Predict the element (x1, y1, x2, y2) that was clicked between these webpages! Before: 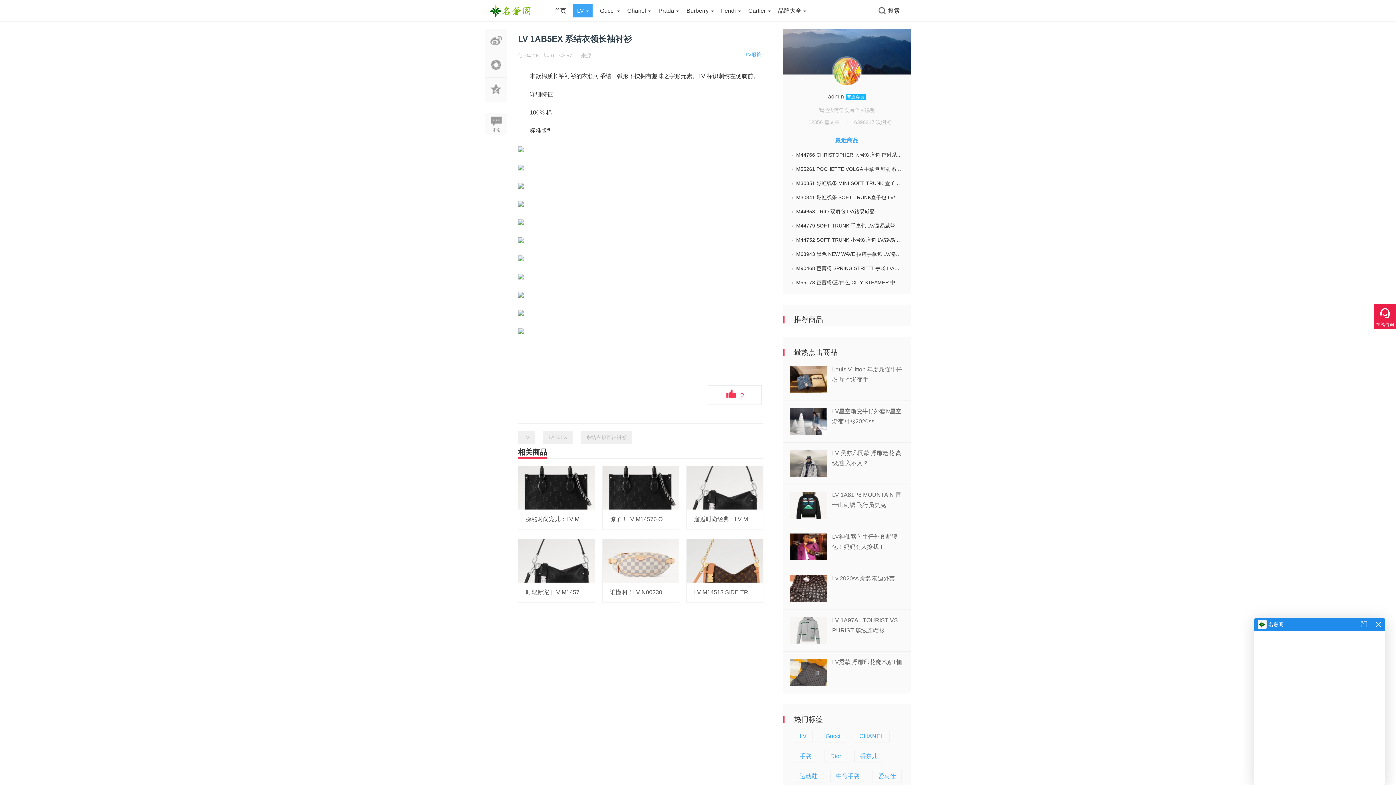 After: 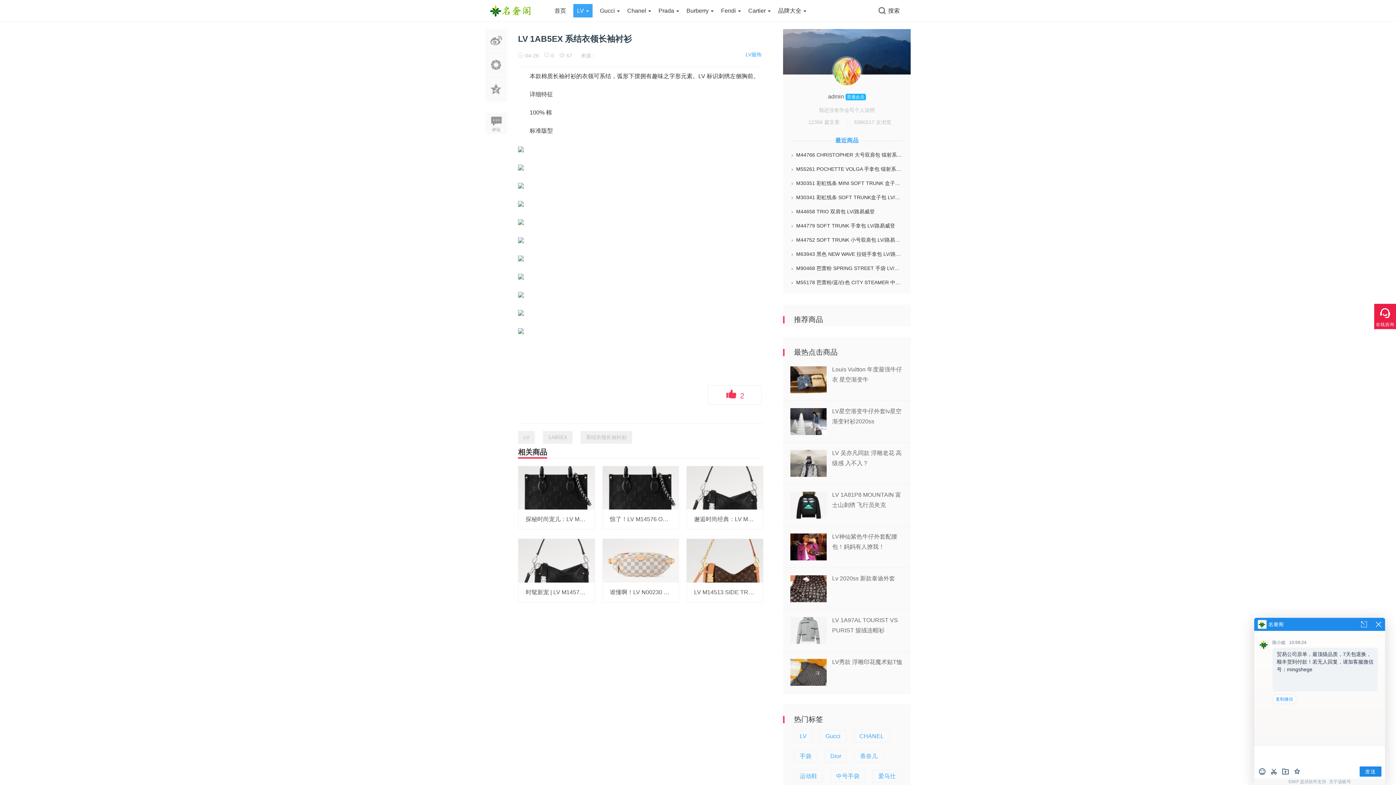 Action: label: M55178 芭蕾粉/蓝/白色 CITY STEAMER 中号手袋 LV/路易威登 bbox: (790, 278, 903, 286)